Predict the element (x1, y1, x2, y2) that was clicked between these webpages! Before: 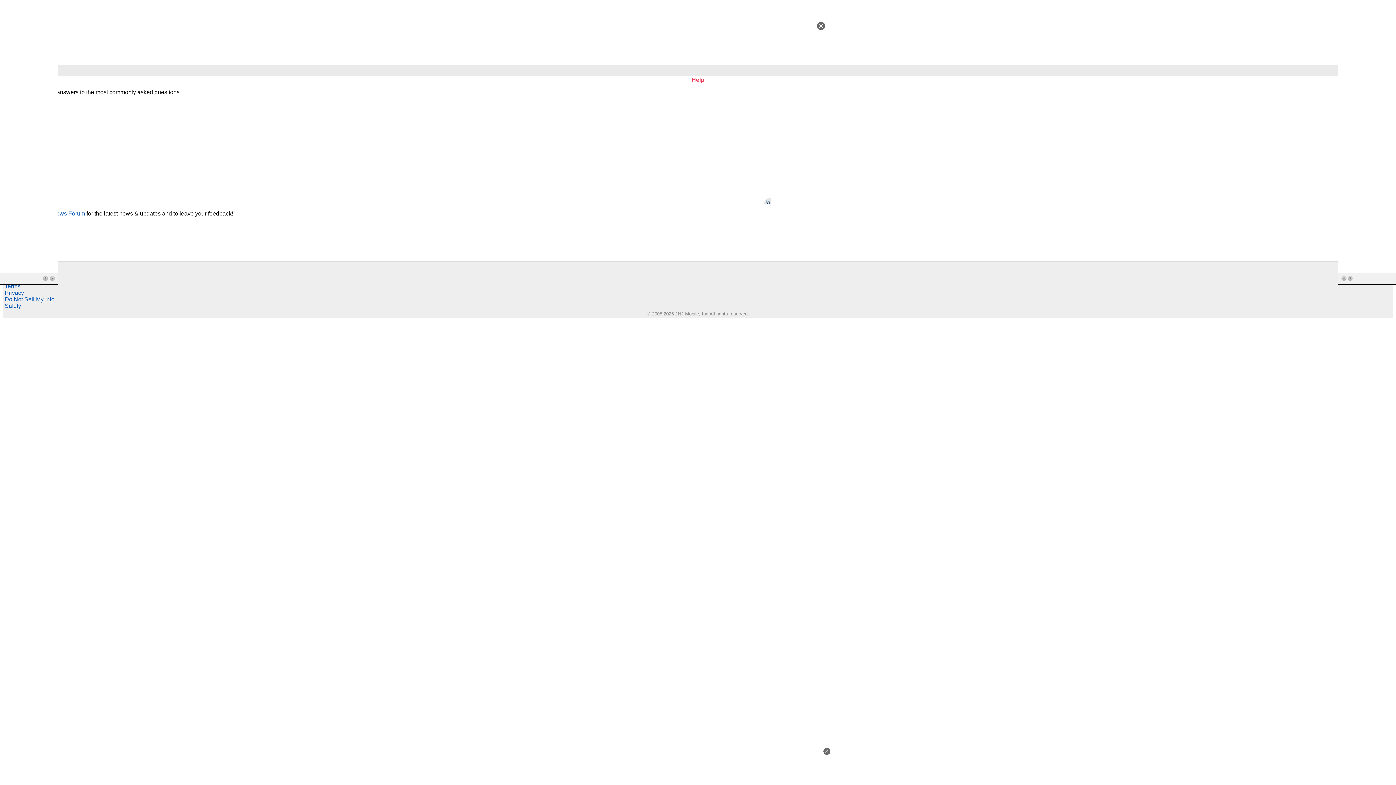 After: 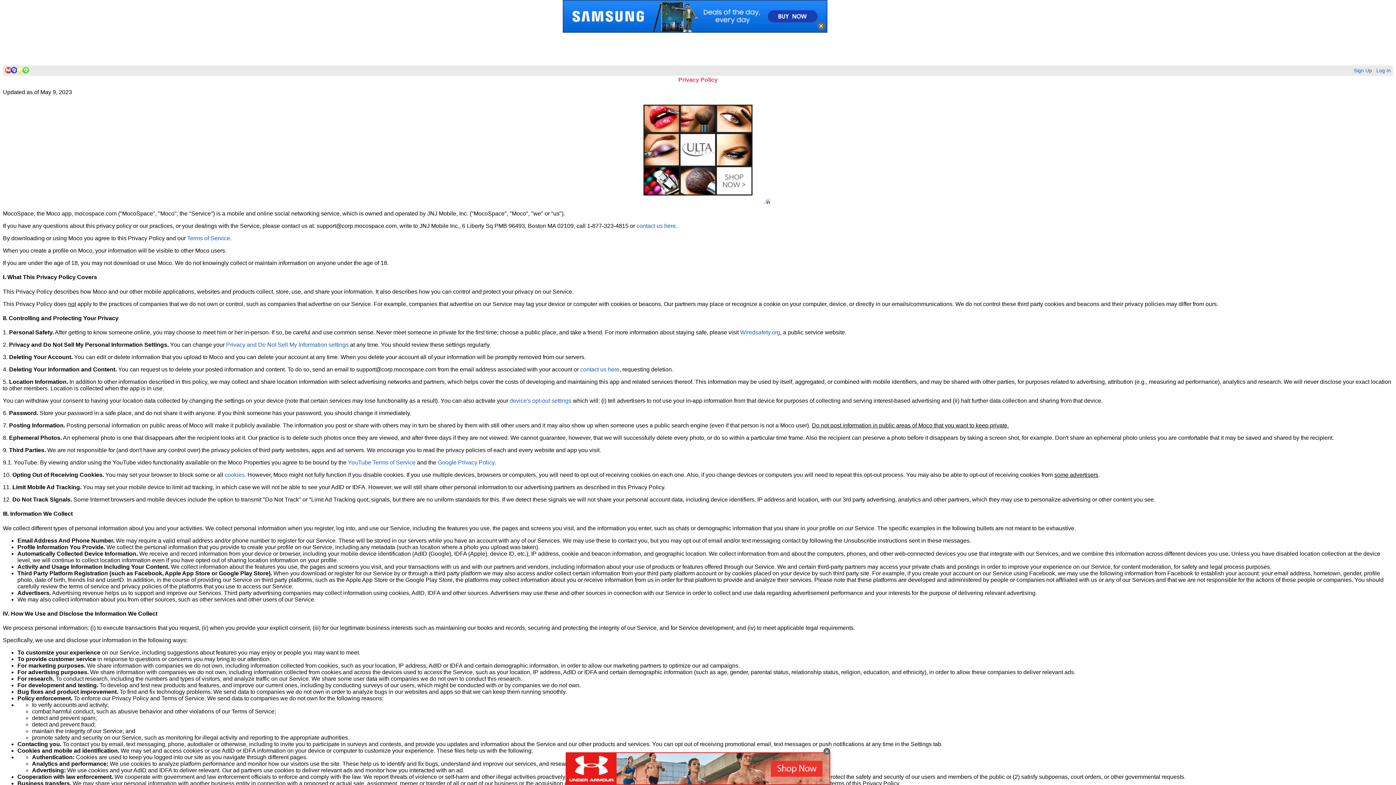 Action: label: Privacy bbox: (4, 289, 24, 296)